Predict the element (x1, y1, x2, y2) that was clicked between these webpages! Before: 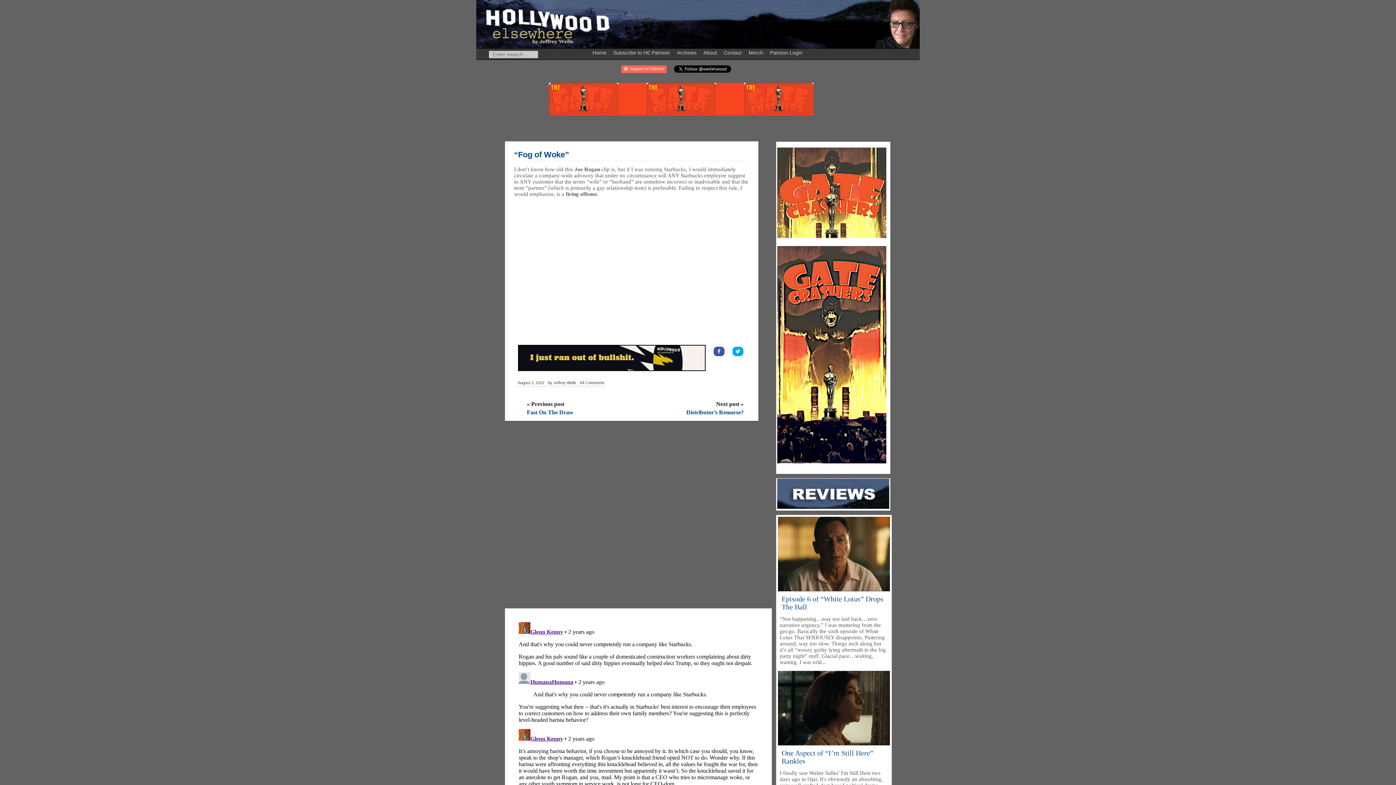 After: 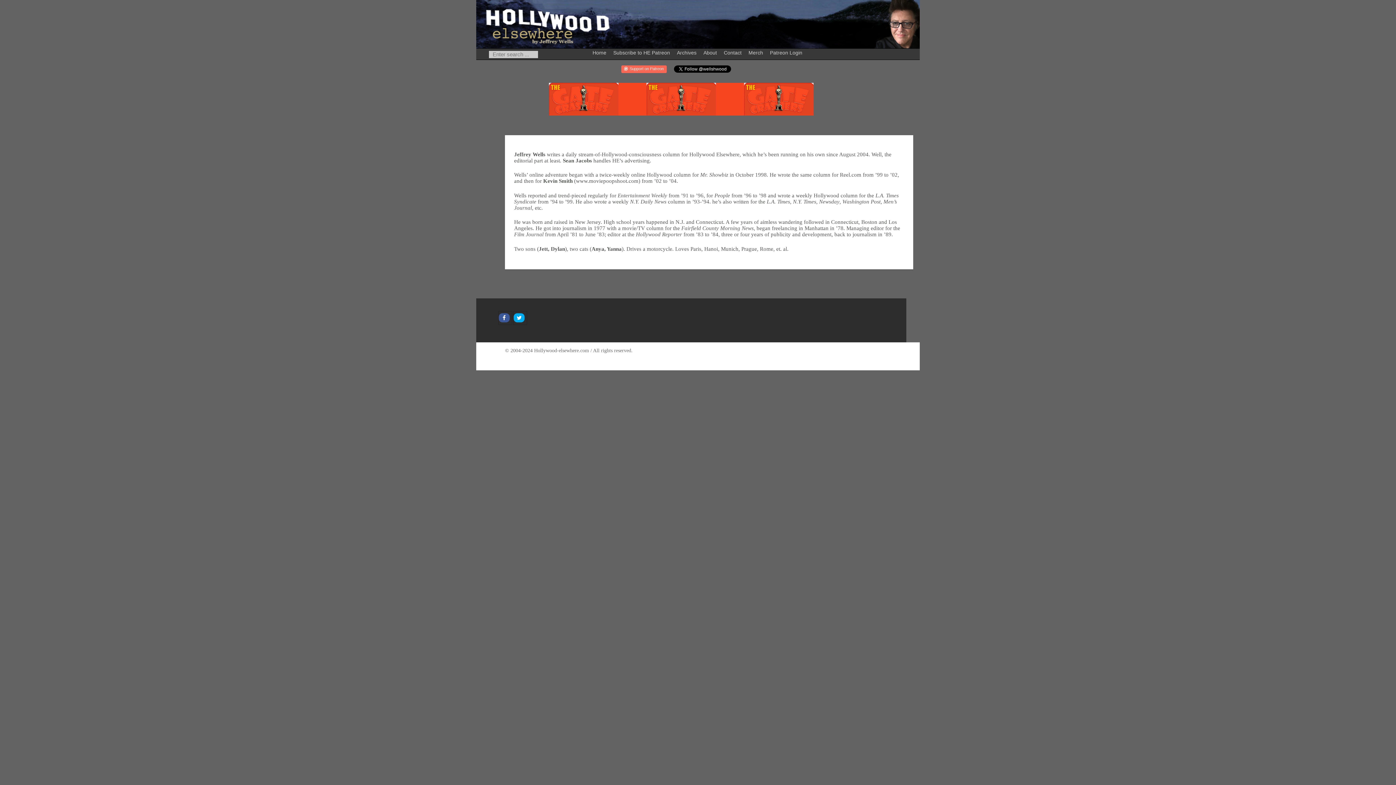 Action: bbox: (701, 45, 720, 57) label: About